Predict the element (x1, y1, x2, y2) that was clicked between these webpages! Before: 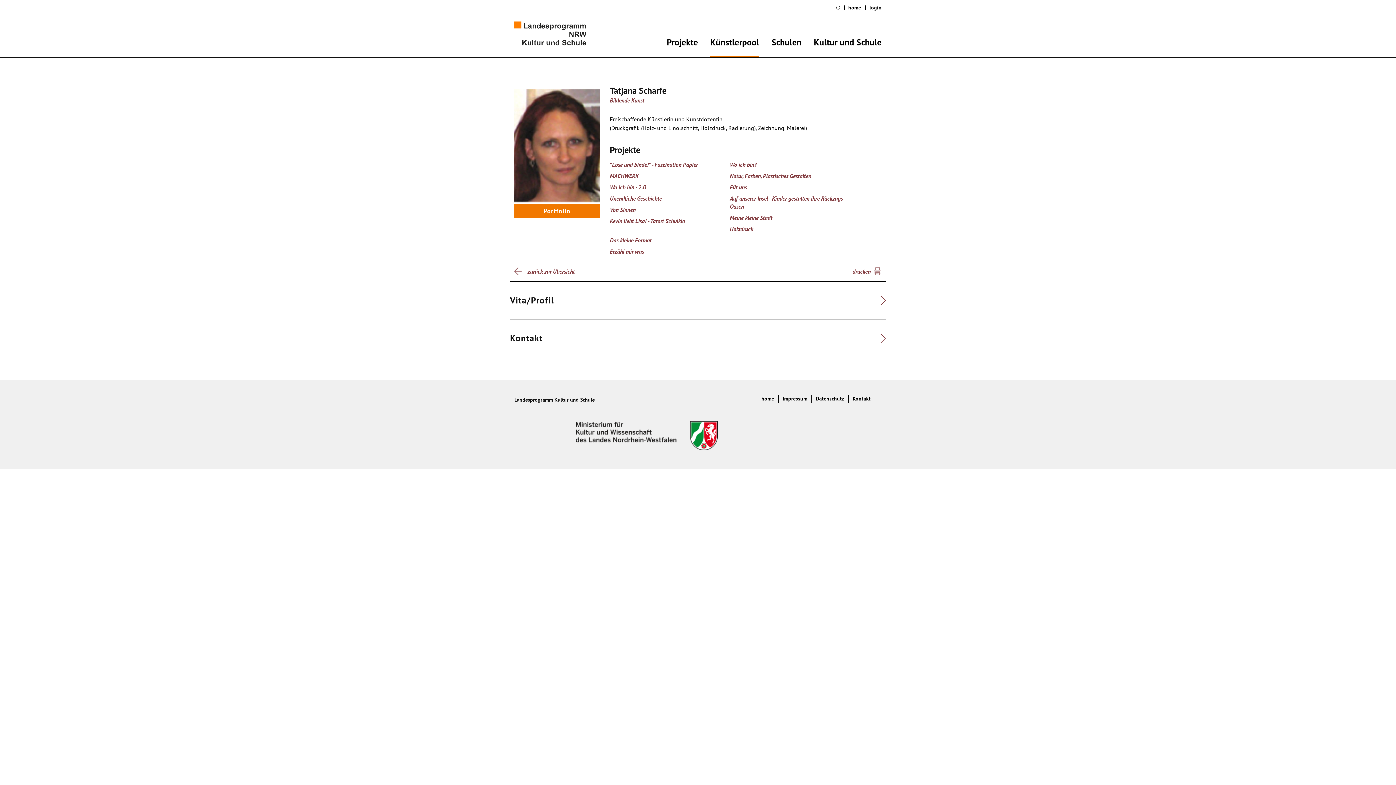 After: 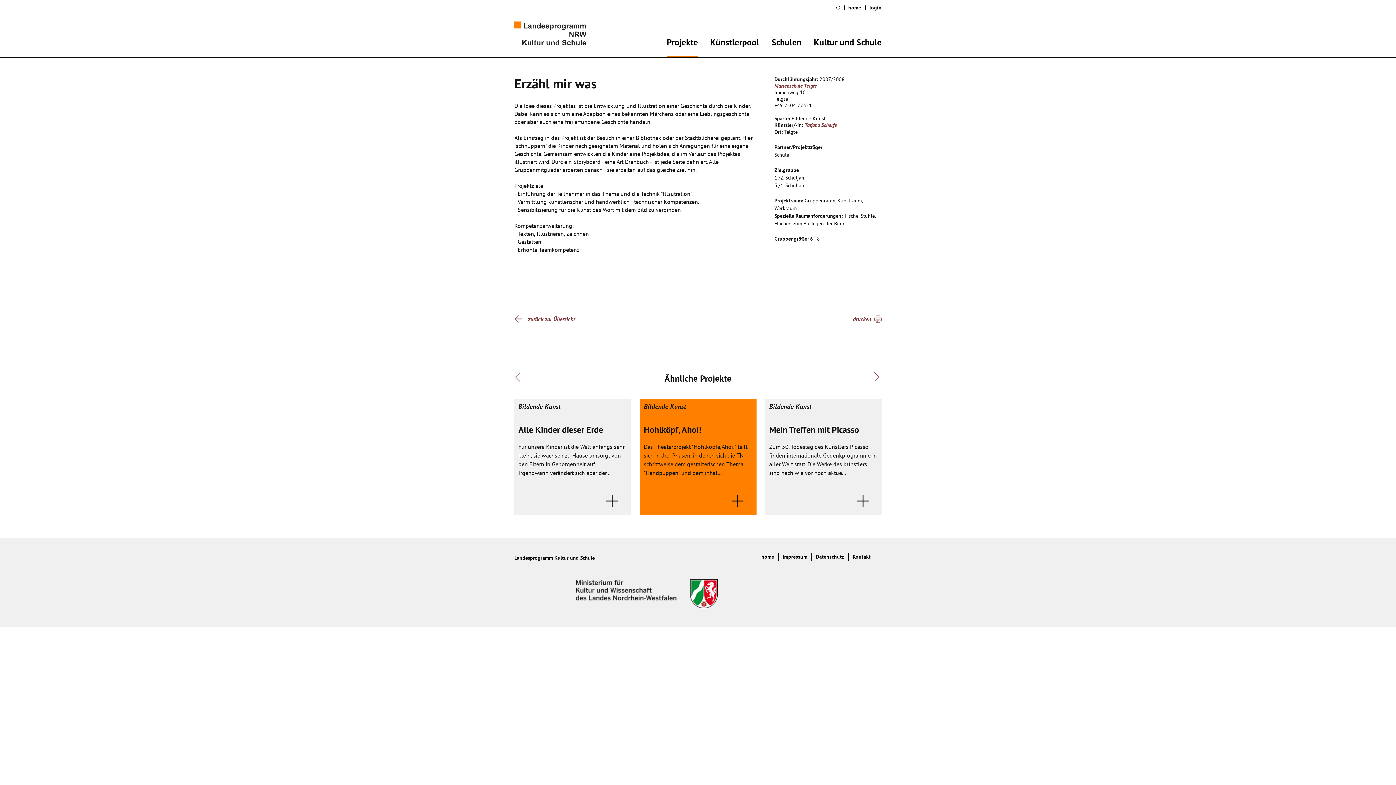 Action: bbox: (610, 248, 644, 255) label: Erzähl mir was